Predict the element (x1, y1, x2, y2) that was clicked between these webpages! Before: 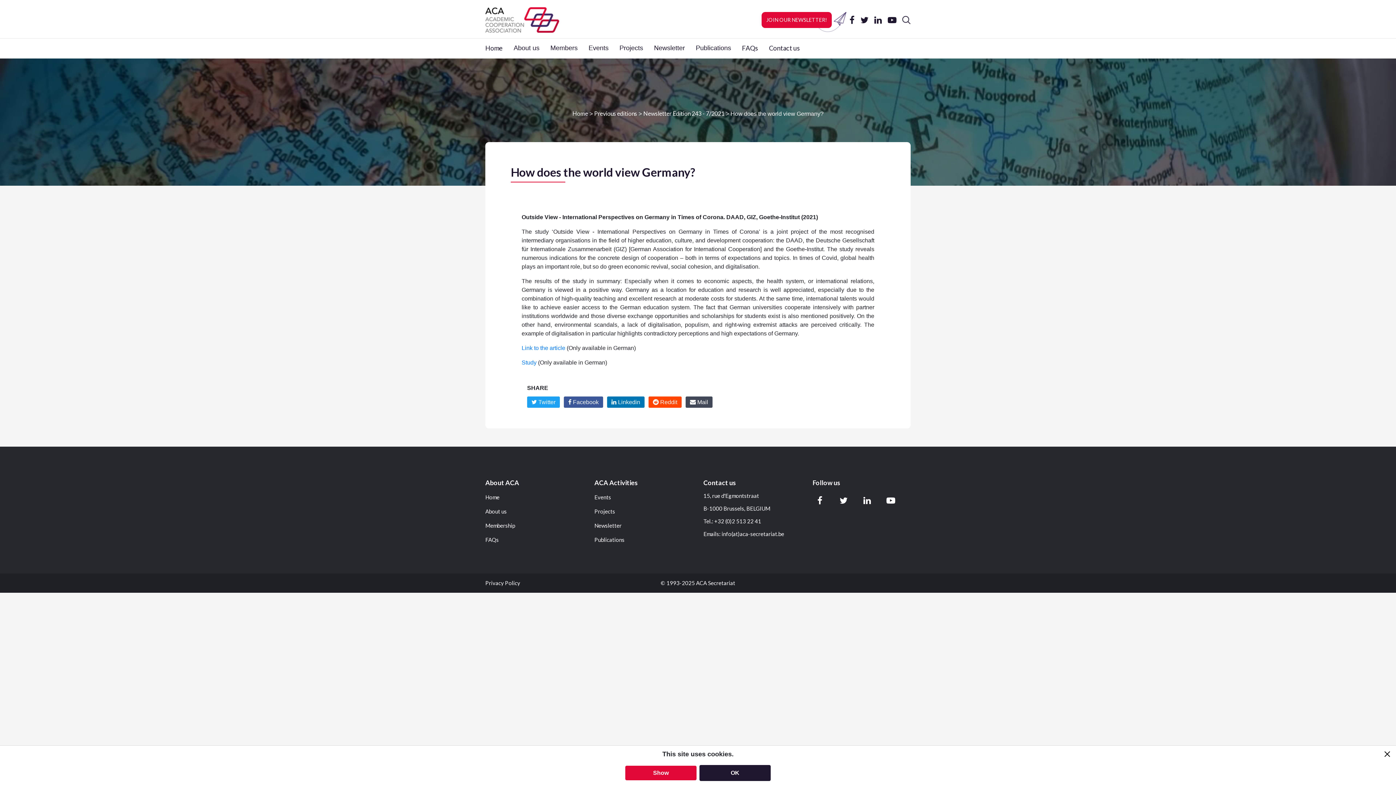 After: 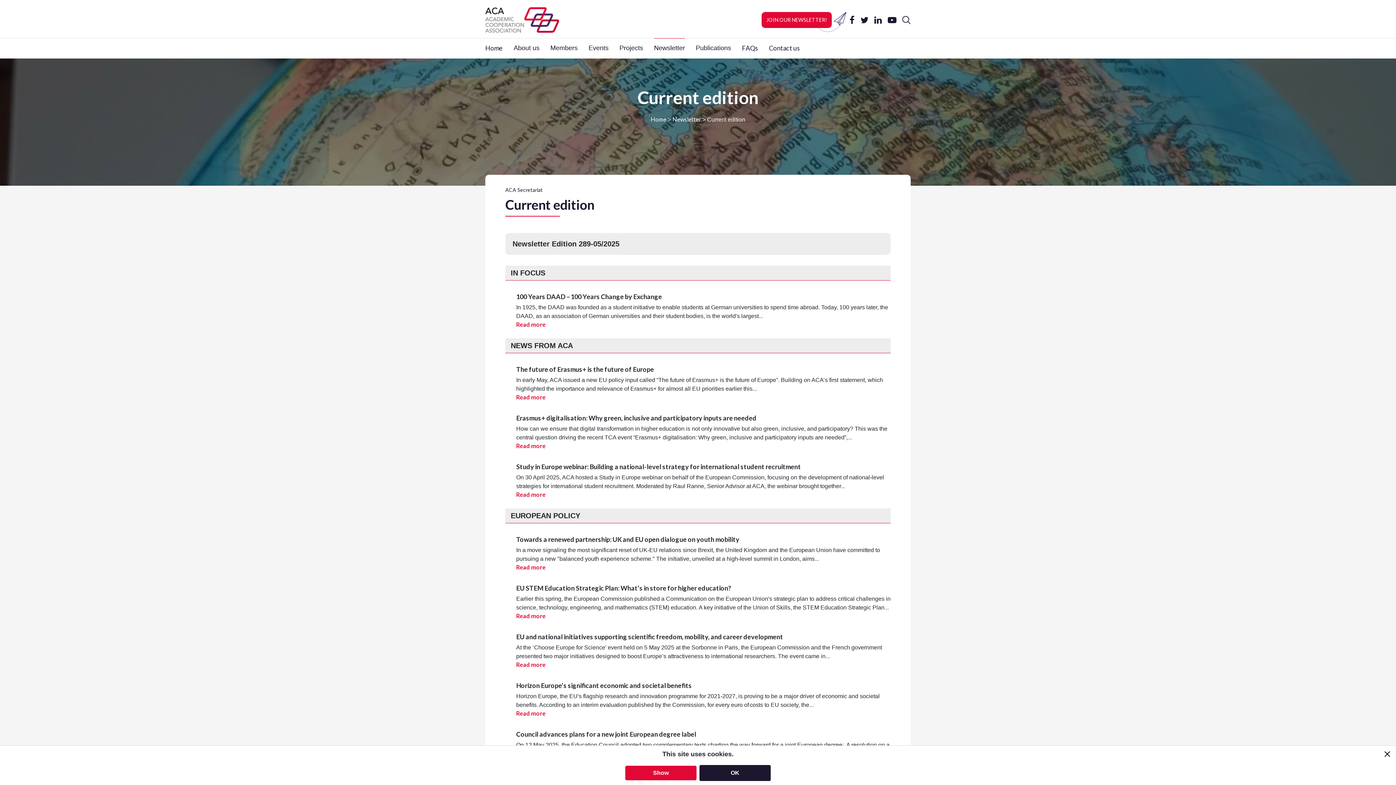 Action: label: Newsletter bbox: (594, 523, 621, 528)